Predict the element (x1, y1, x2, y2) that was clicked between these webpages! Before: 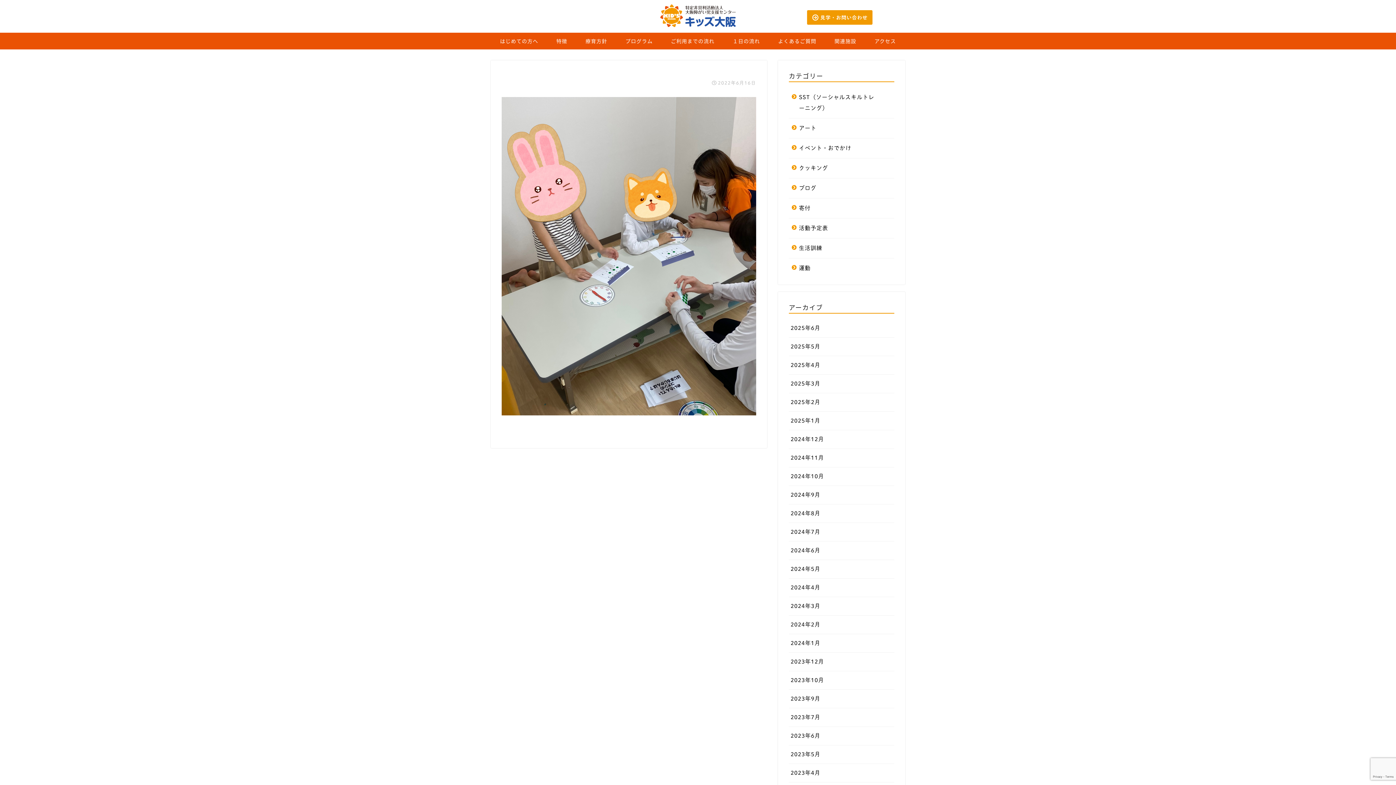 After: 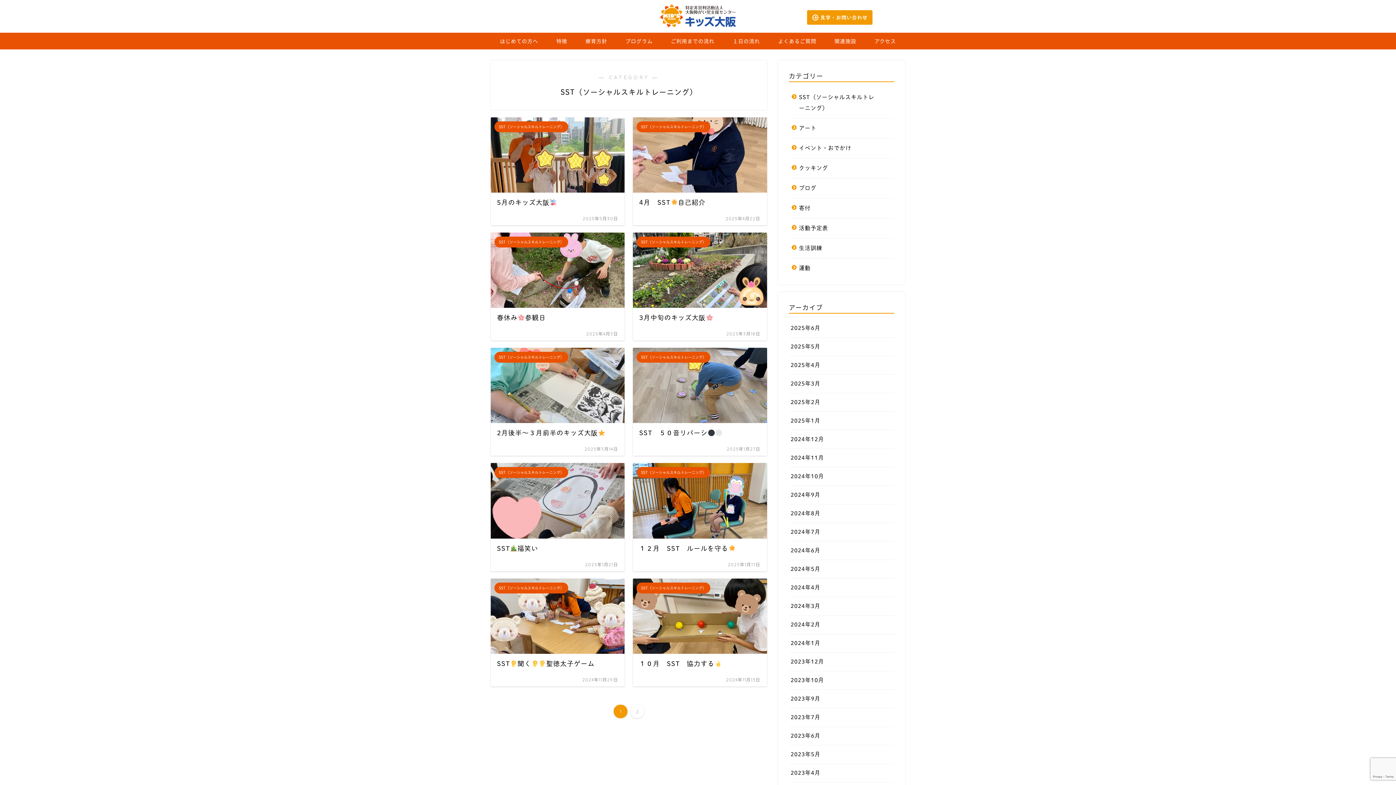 Action: bbox: (789, 87, 894, 118) label: SST（ソーシャルスキルトレーニング）